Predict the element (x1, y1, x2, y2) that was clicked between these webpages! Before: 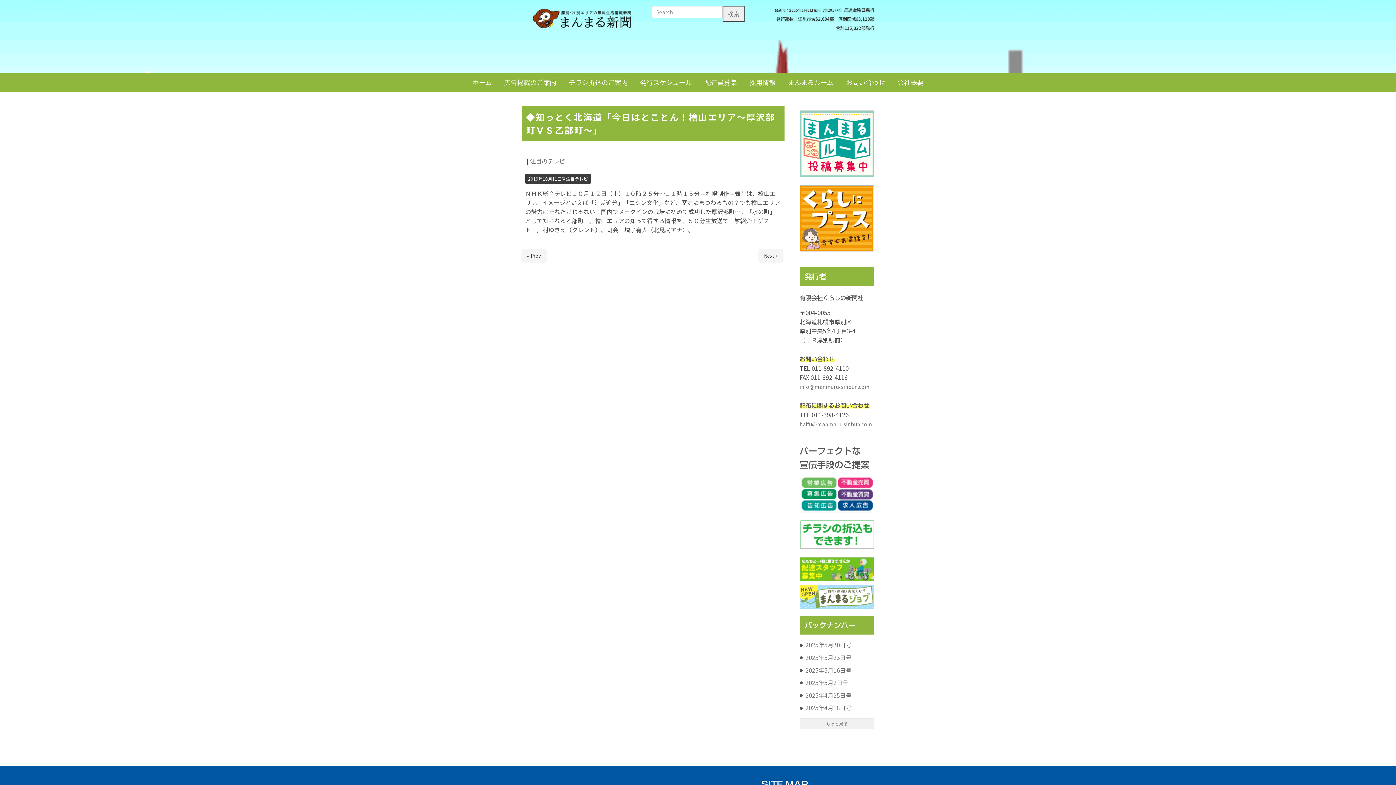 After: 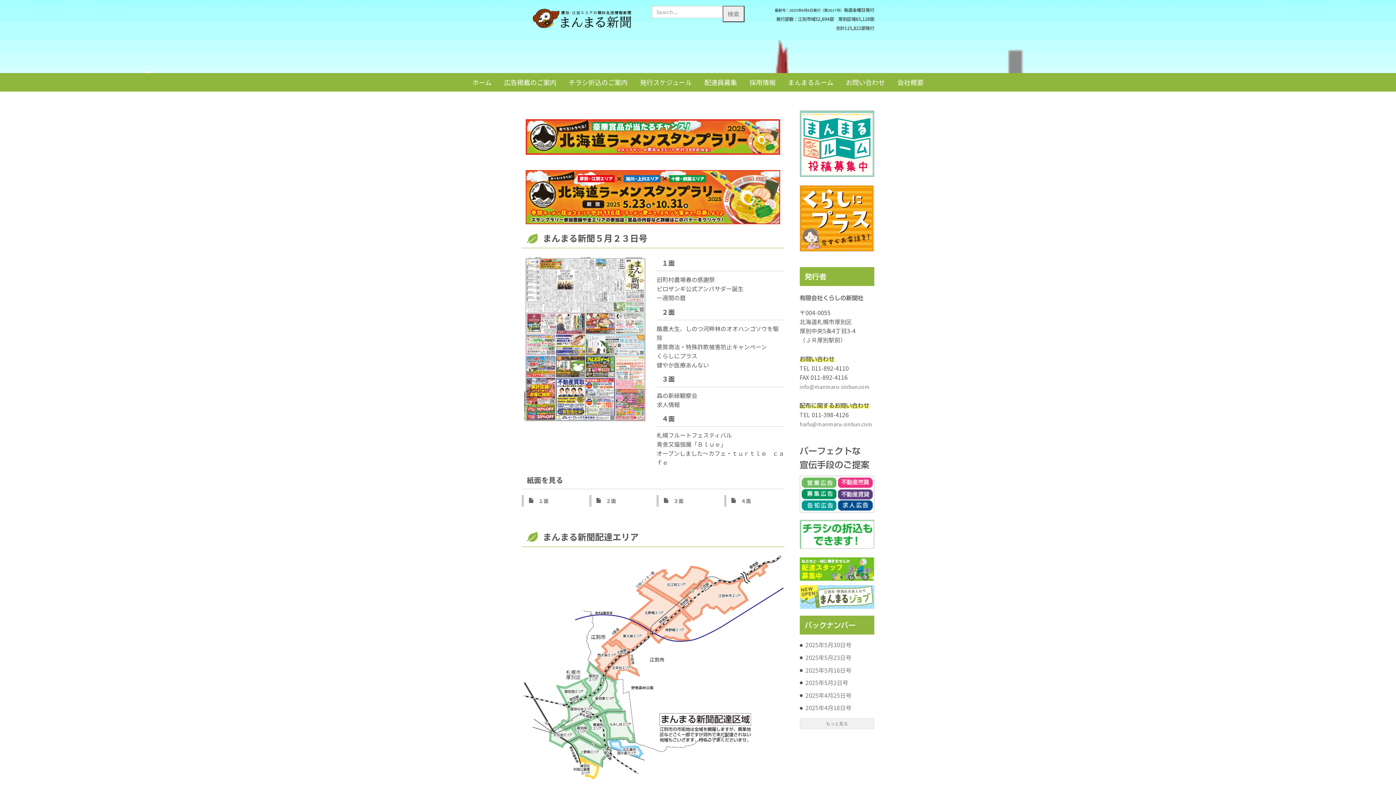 Action: bbox: (805, 653, 851, 662) label: 2025年5月23日号